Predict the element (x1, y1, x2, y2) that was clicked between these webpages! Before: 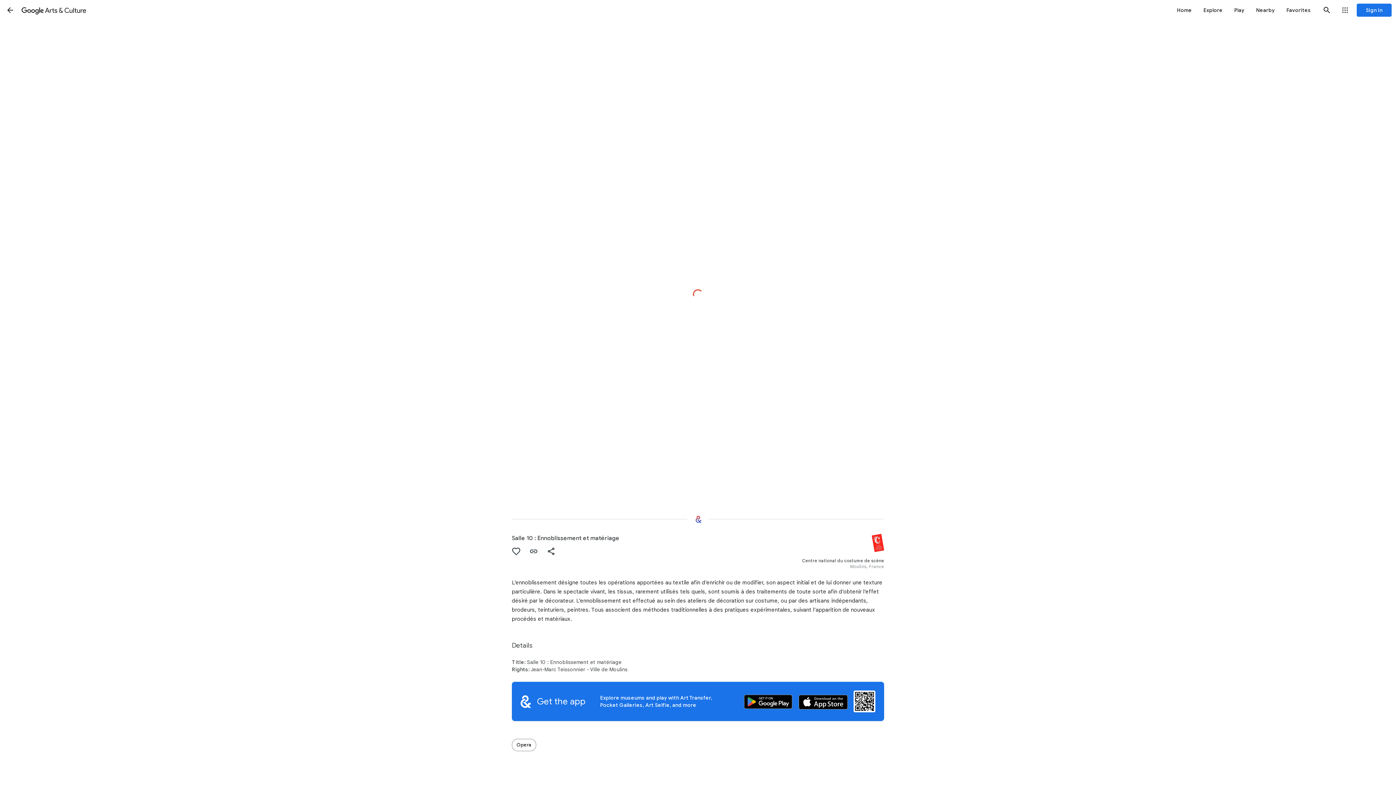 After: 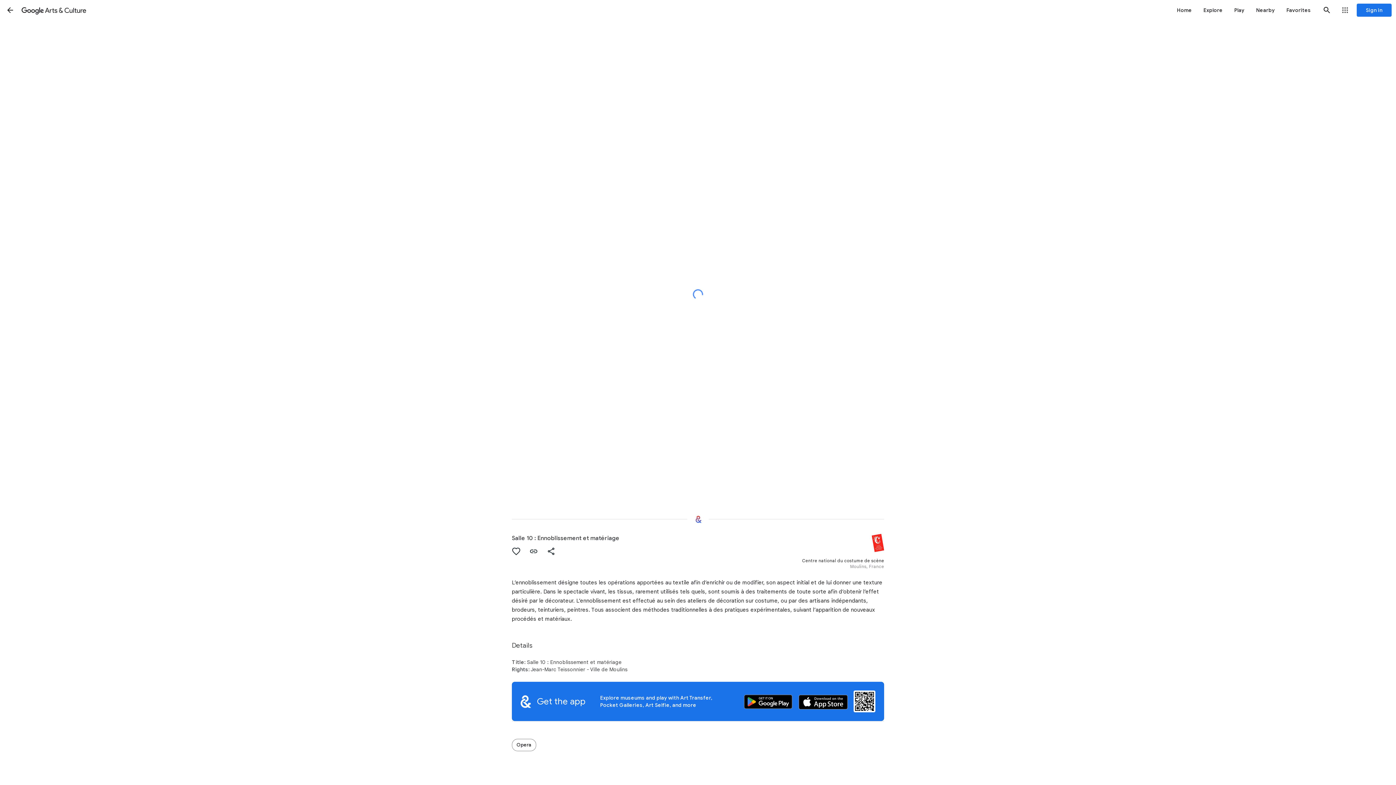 Action: bbox: (525, 542, 542, 560) label: Copy Link